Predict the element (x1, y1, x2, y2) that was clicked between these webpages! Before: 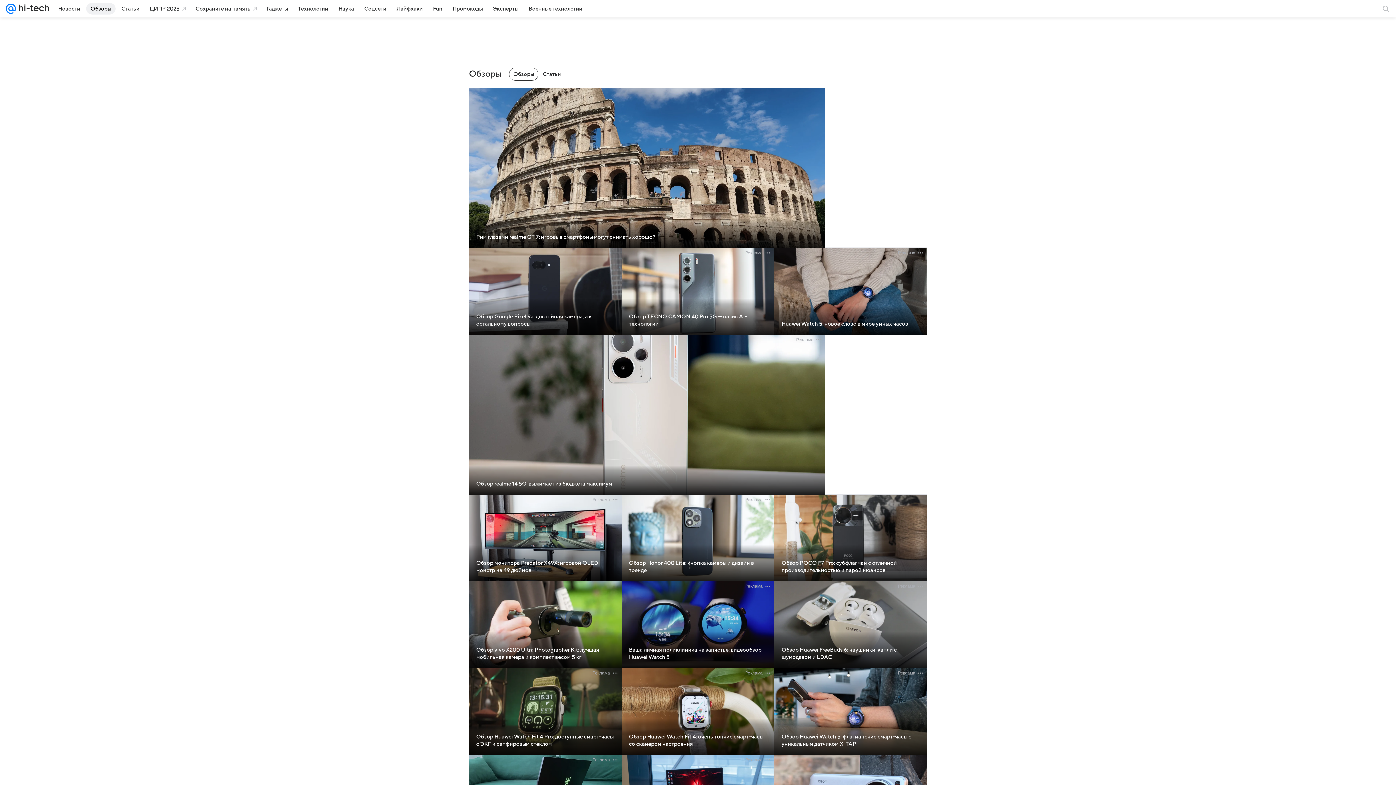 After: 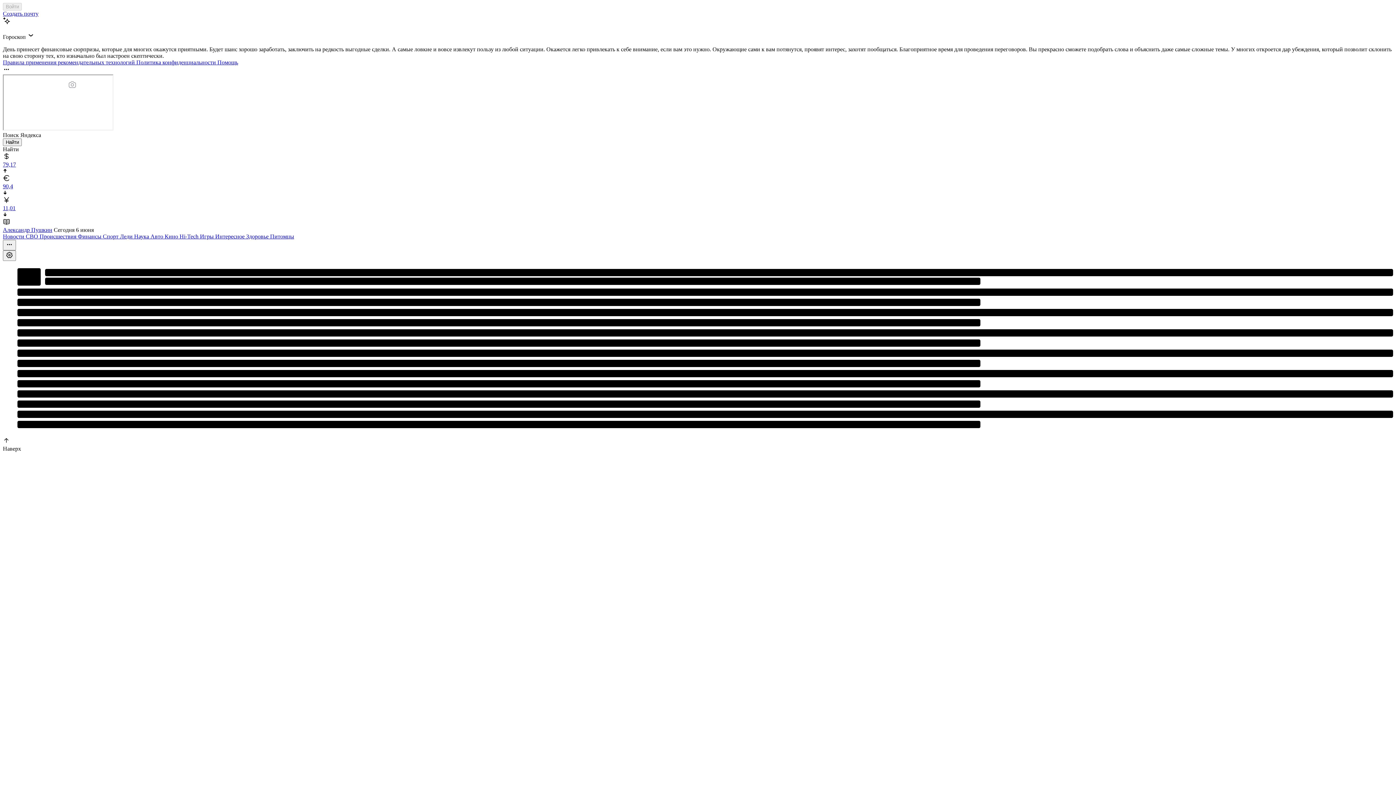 Action: bbox: (5, 0, 16, 17)